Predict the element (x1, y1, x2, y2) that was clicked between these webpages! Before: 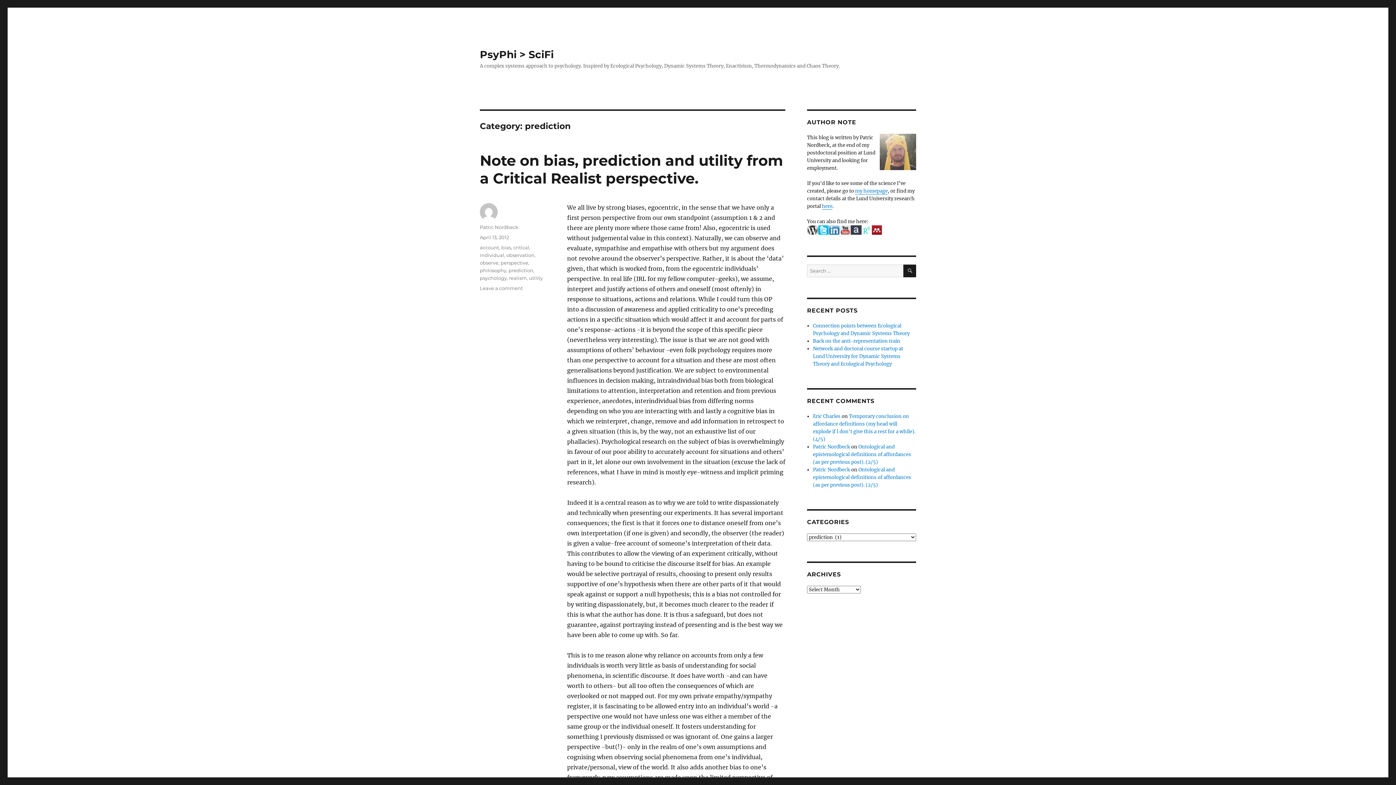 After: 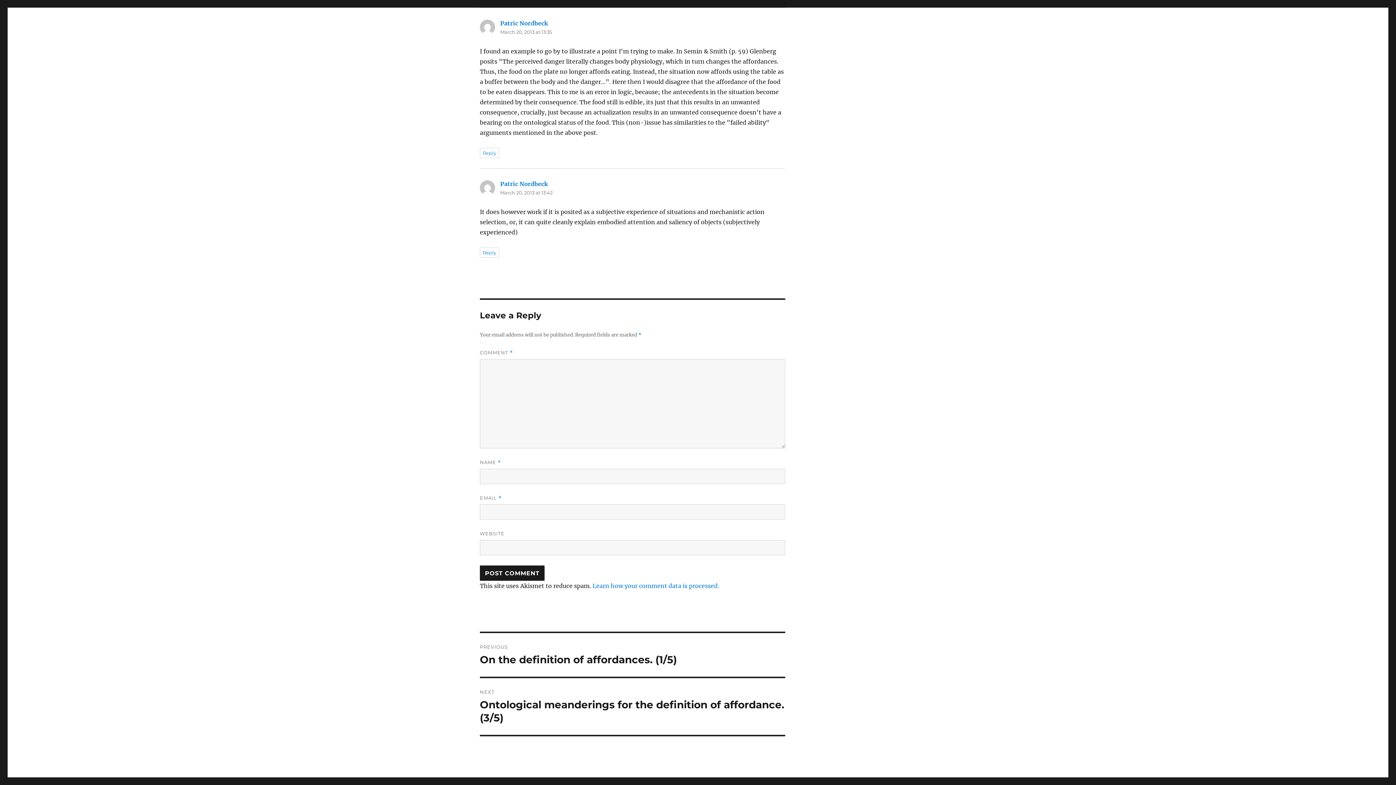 Action: bbox: (813, 466, 911, 488) label: Ontological and epistemological definitions of affordances (as per previous post). (2/5)